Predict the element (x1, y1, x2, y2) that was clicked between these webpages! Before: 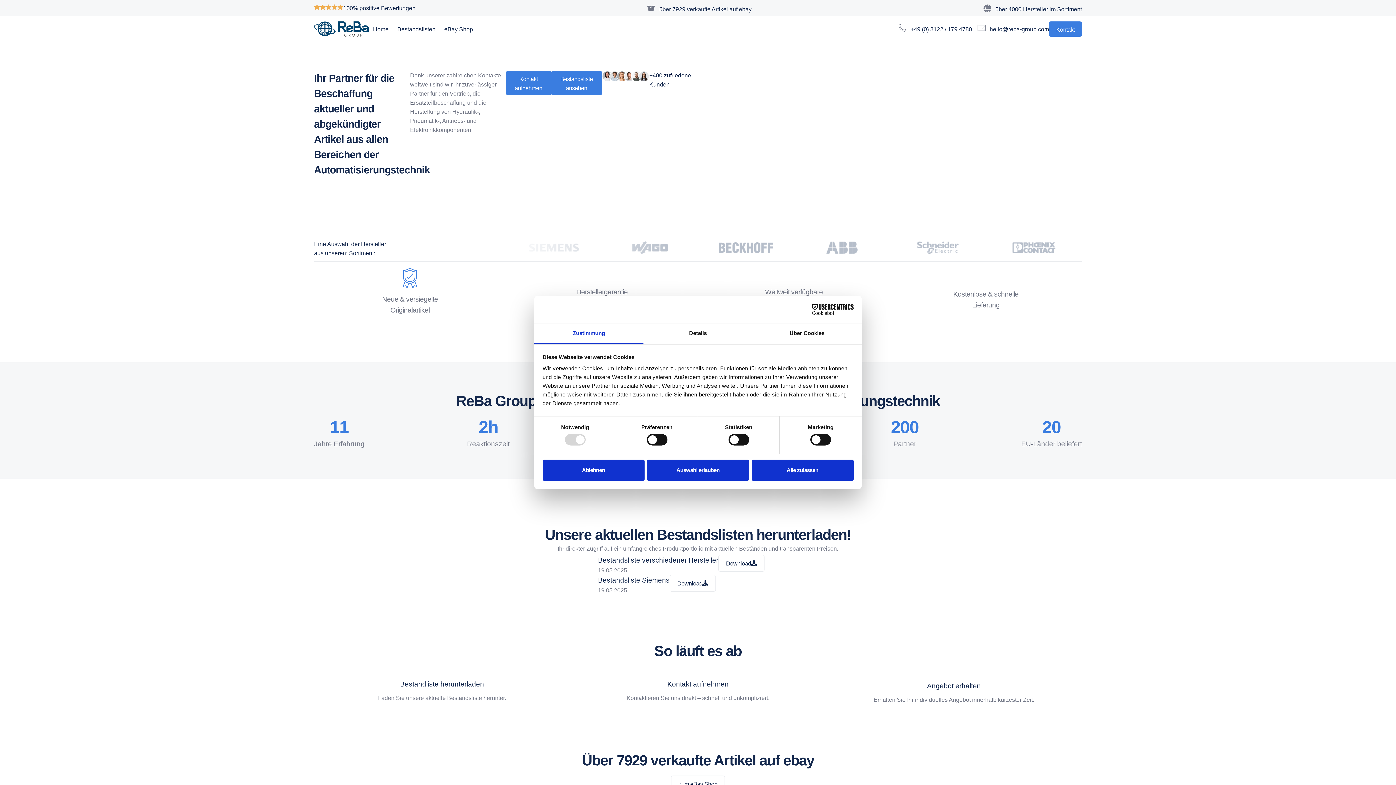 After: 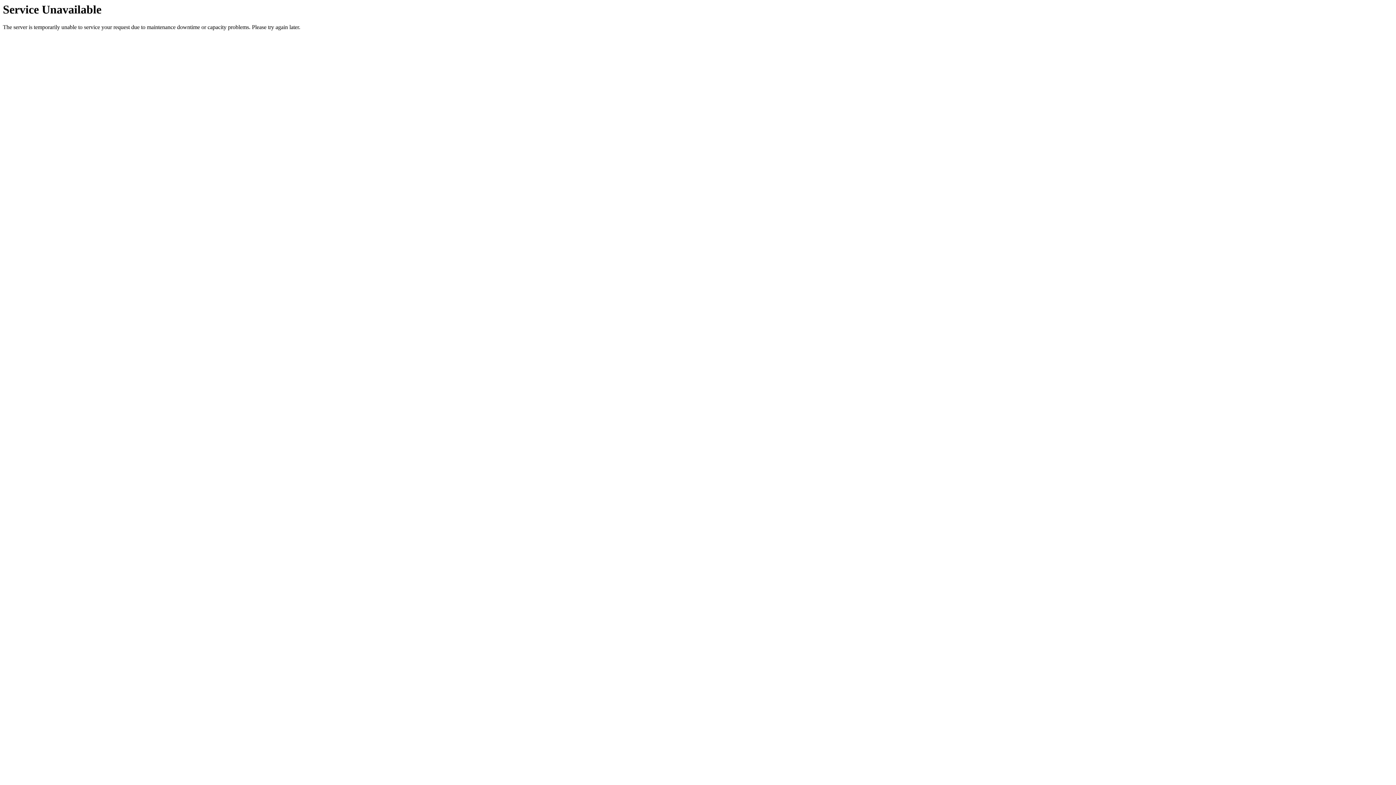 Action: bbox: (314, 21, 368, 37)